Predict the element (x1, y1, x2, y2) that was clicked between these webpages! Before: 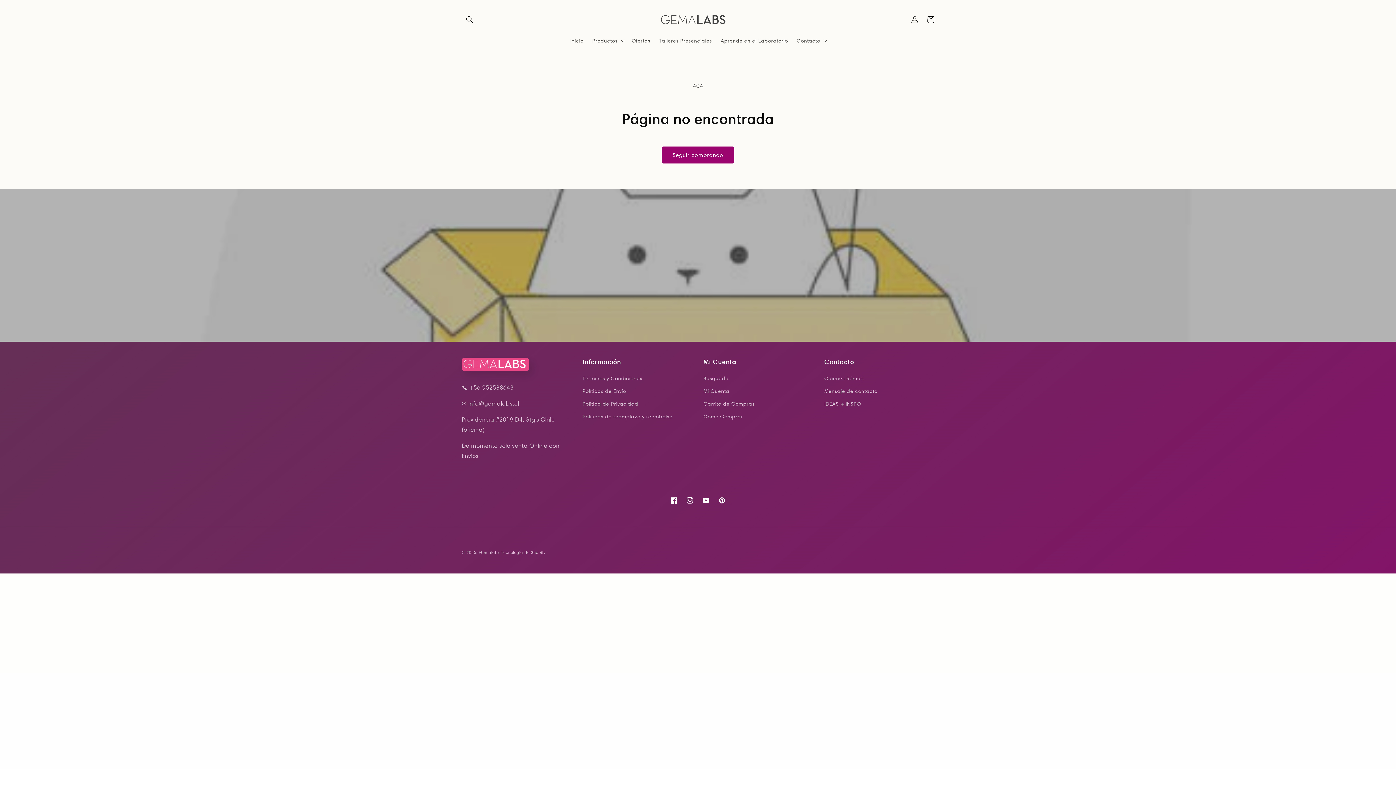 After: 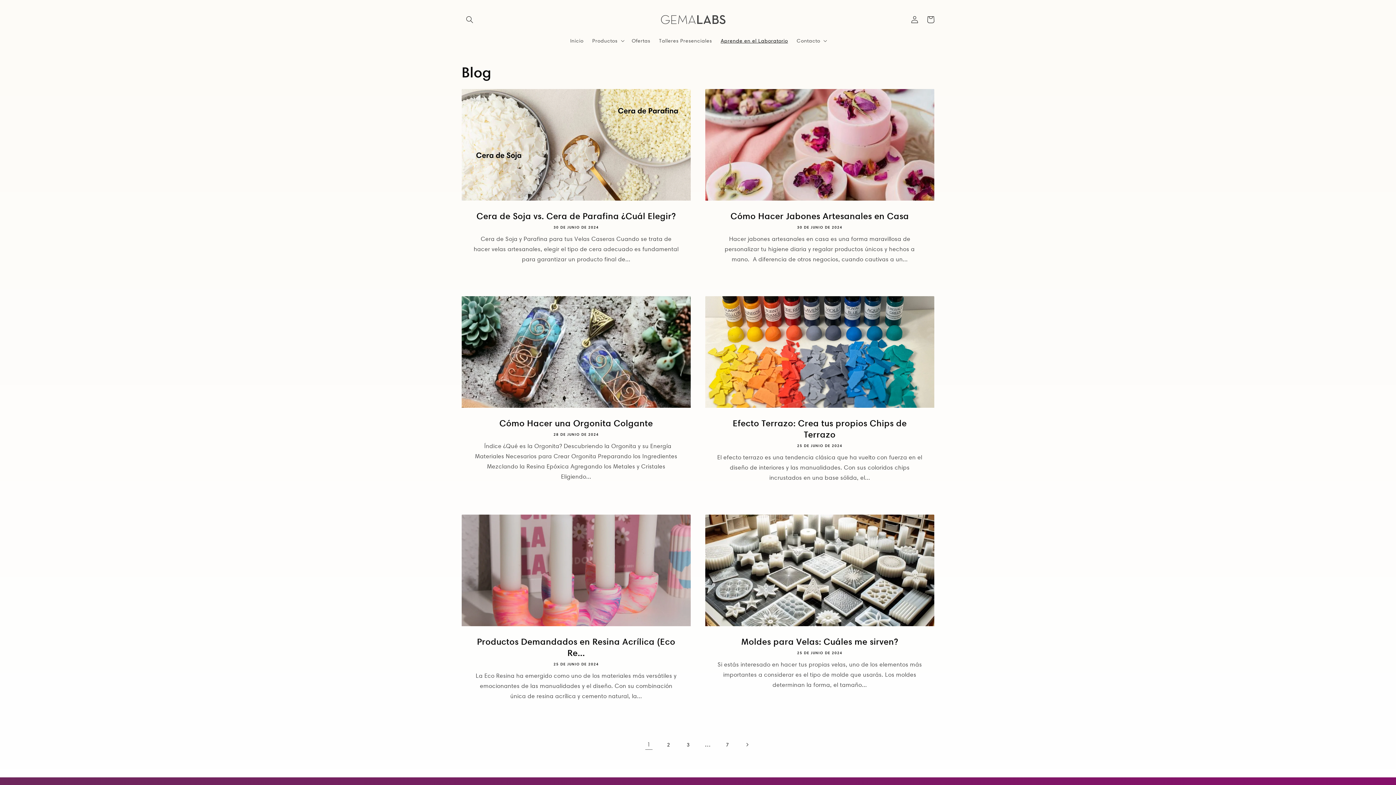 Action: bbox: (716, 33, 792, 48) label: Aprende en el Laboratorio